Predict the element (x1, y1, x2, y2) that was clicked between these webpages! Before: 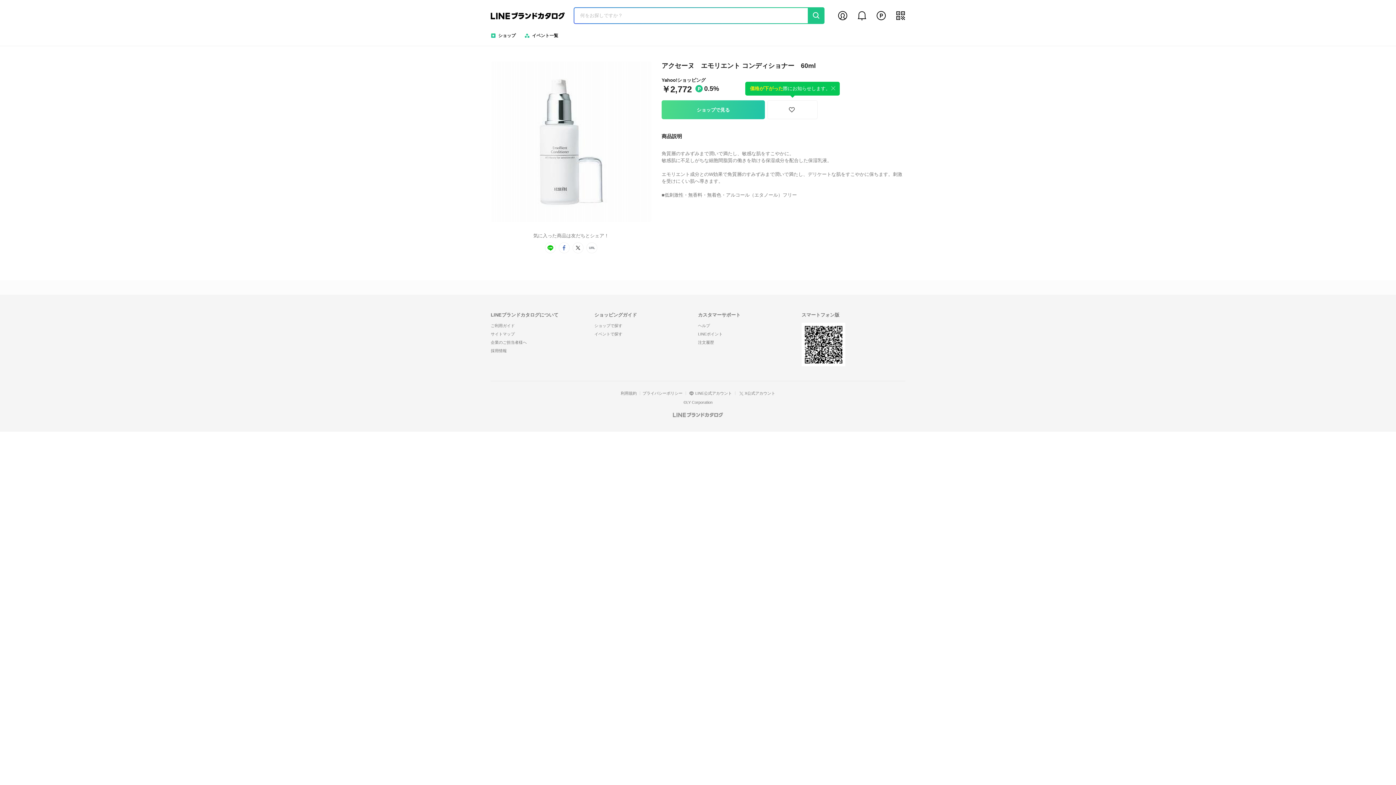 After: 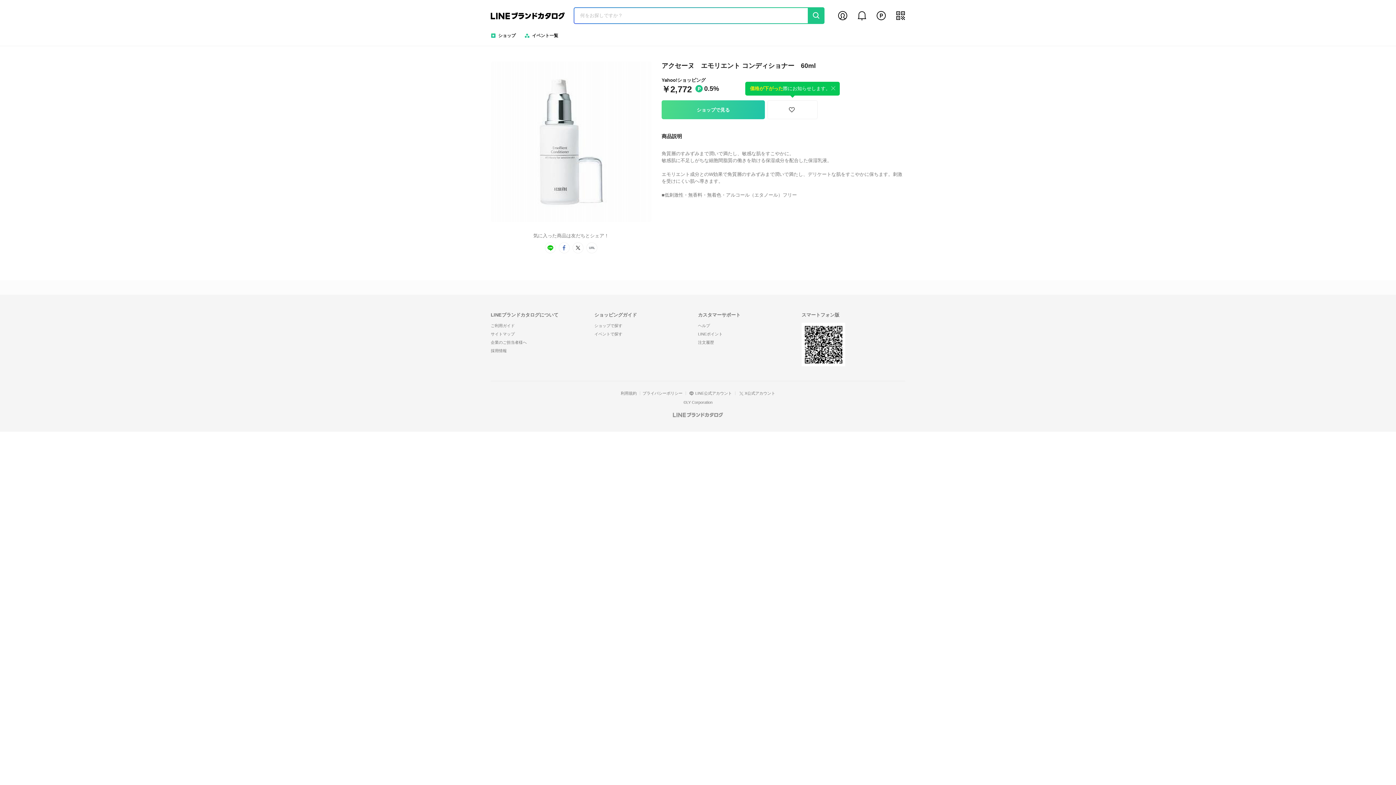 Action: bbox: (618, 391, 639, 395) label: 利用規約